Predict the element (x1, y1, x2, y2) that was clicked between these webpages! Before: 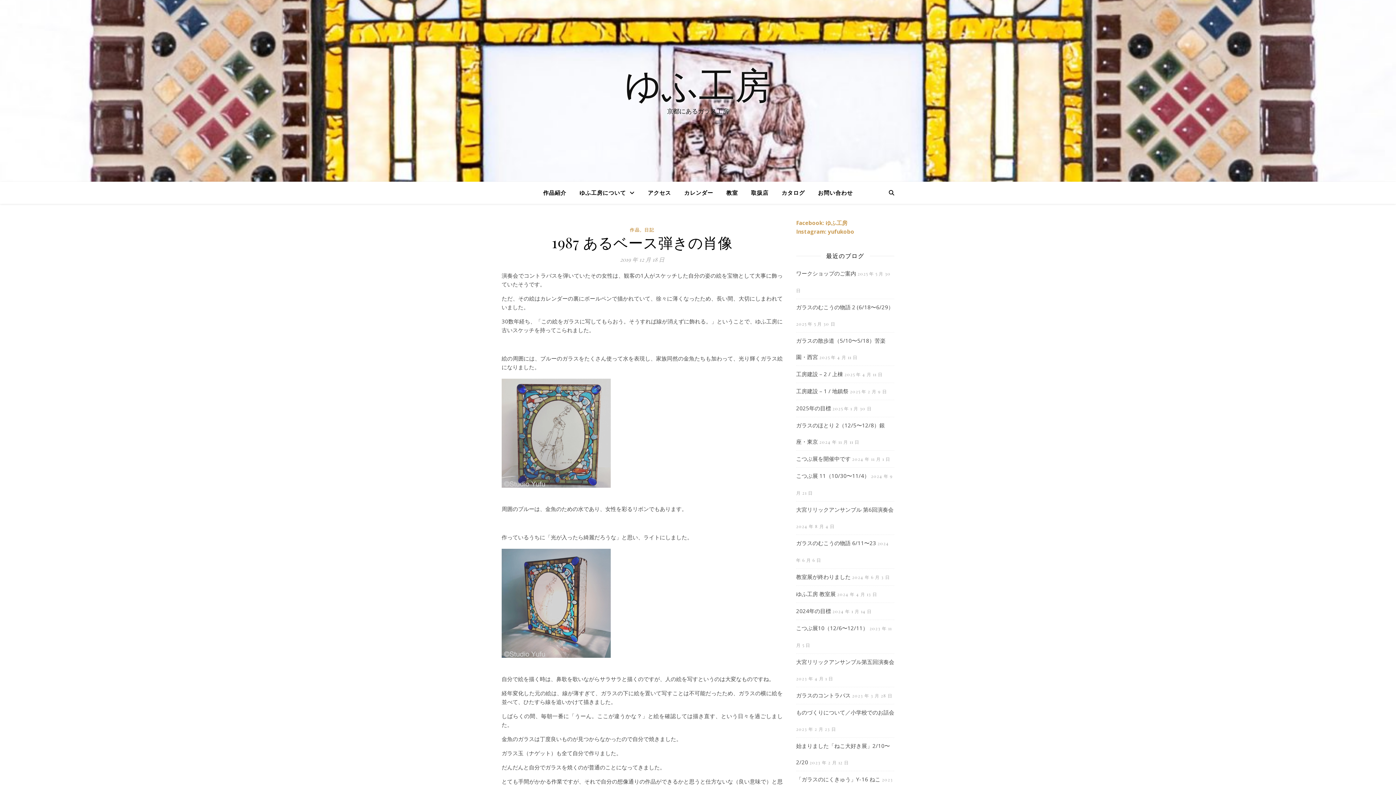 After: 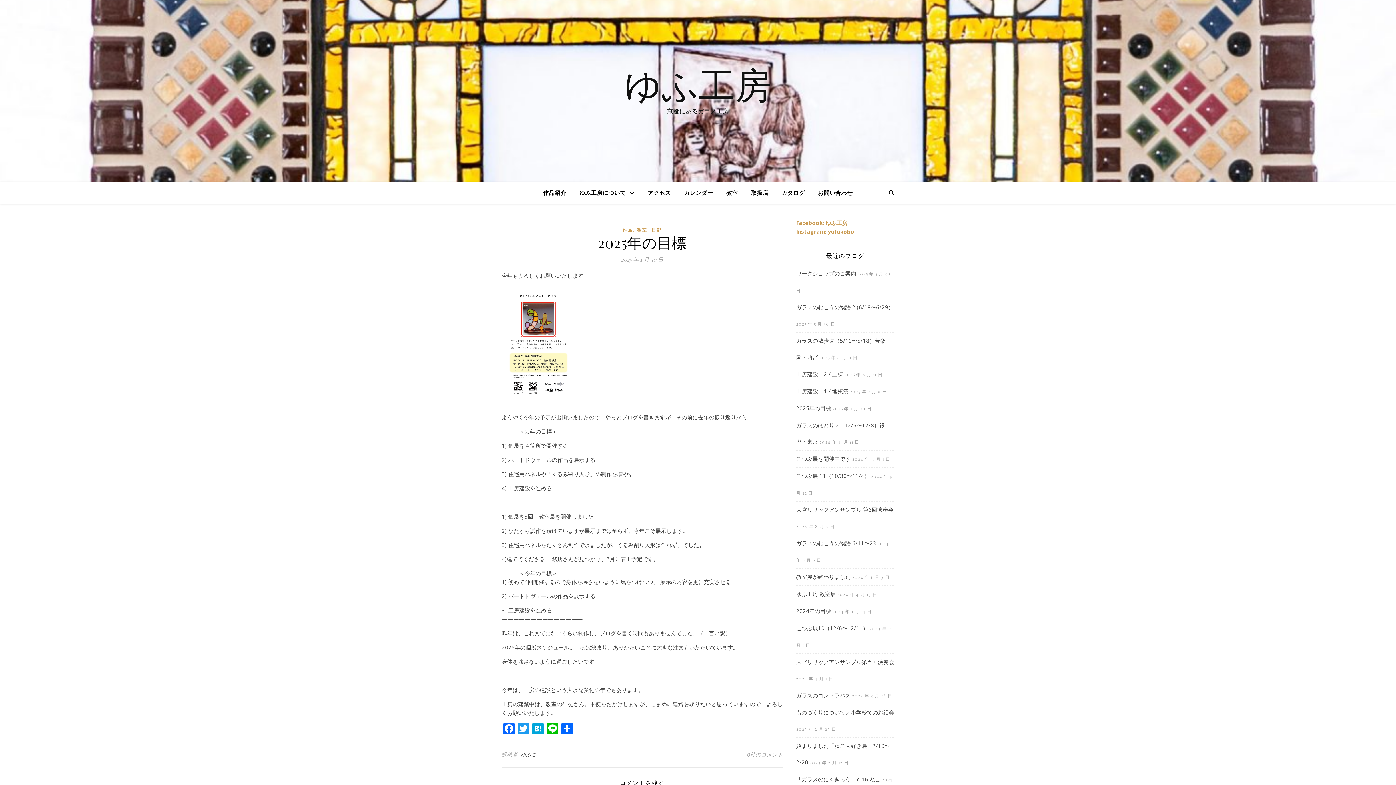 Action: label: 2025年の目標 bbox: (796, 404, 831, 412)